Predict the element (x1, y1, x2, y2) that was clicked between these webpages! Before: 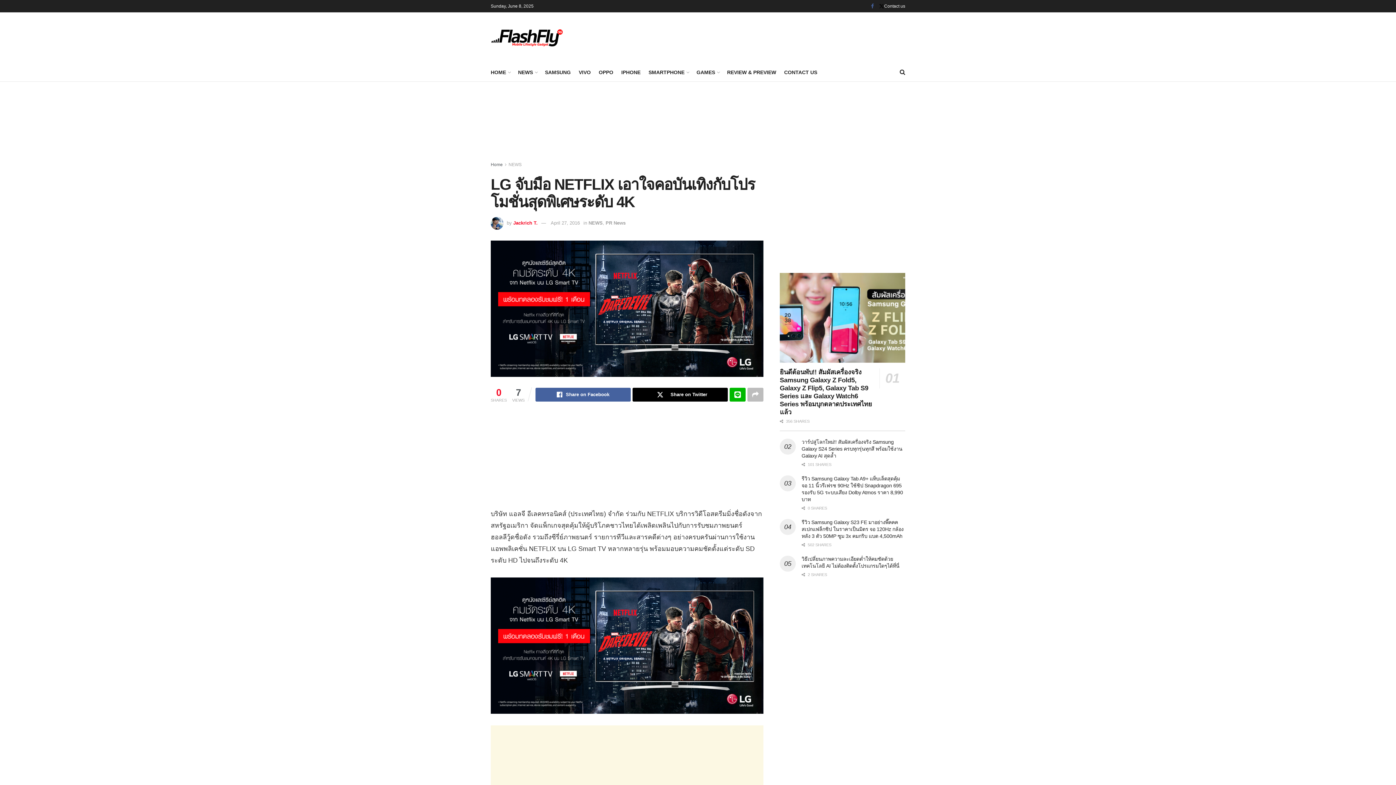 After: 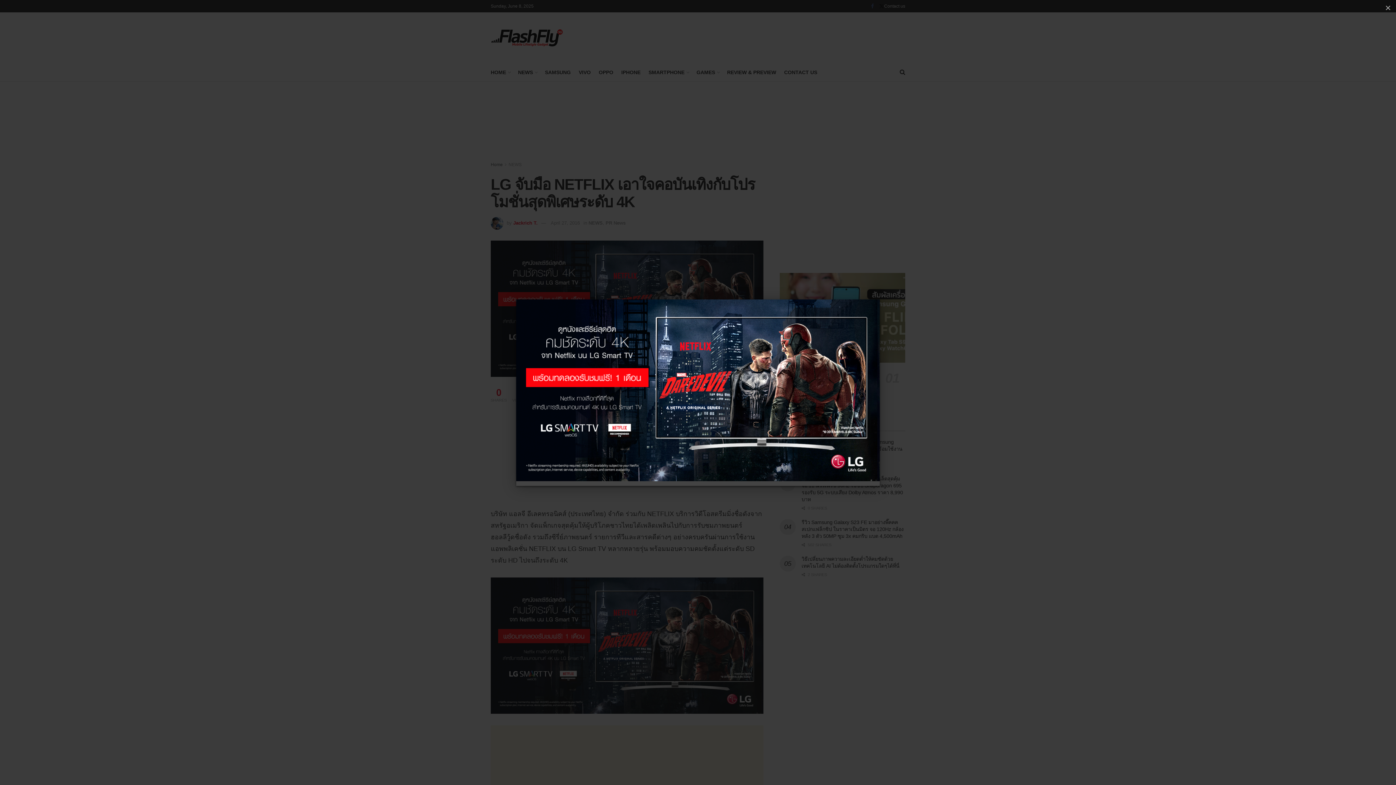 Action: bbox: (490, 240, 763, 377)